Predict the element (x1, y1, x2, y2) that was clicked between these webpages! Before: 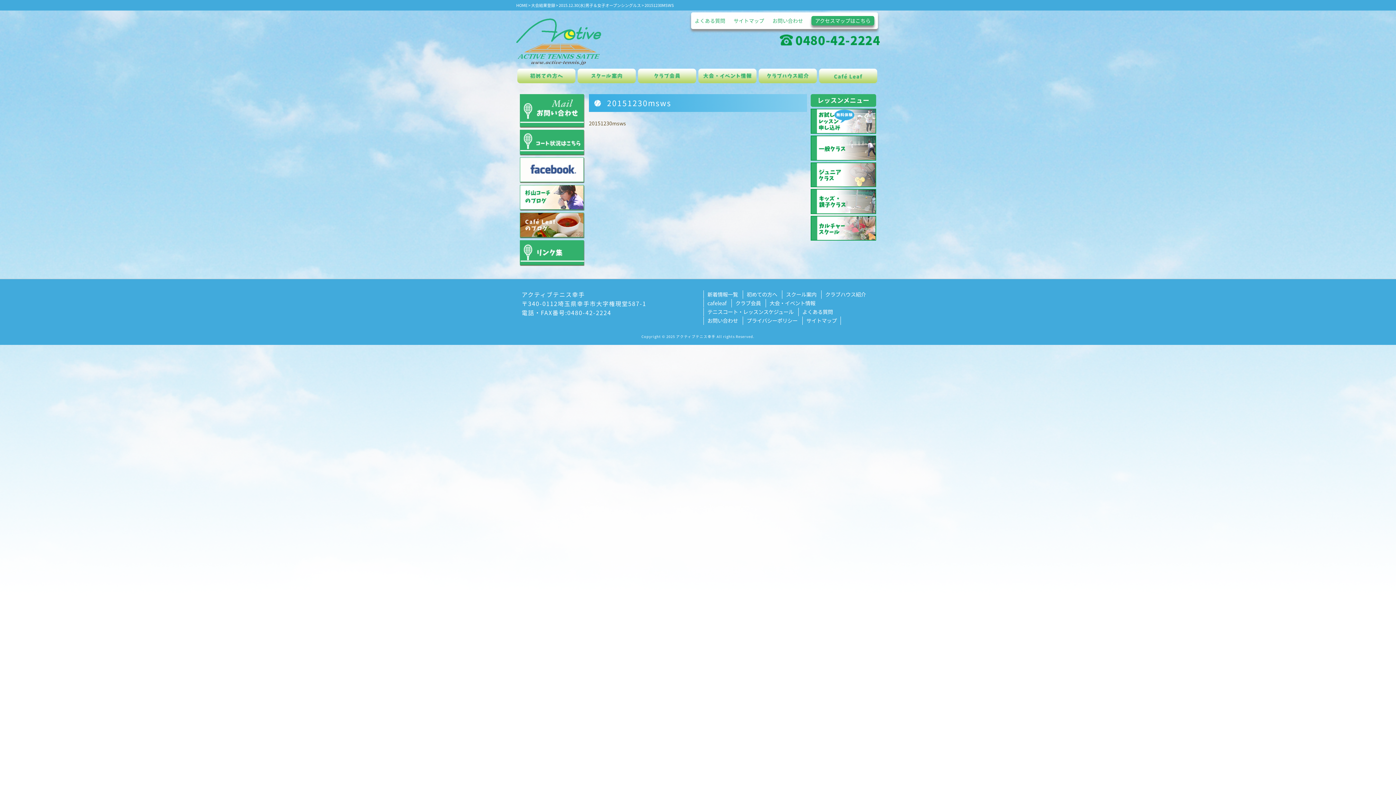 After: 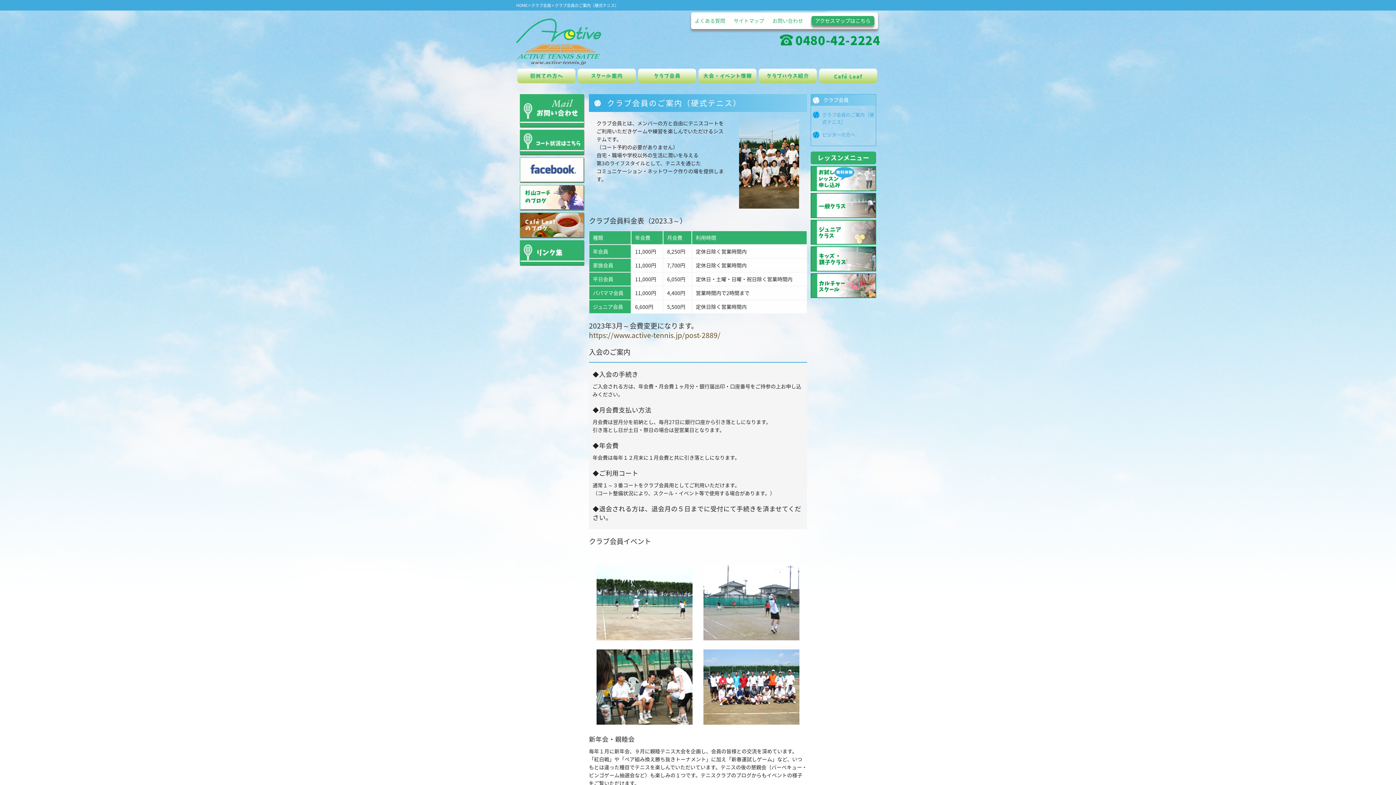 Action: bbox: (638, 68, 696, 83) label: クラブ会員